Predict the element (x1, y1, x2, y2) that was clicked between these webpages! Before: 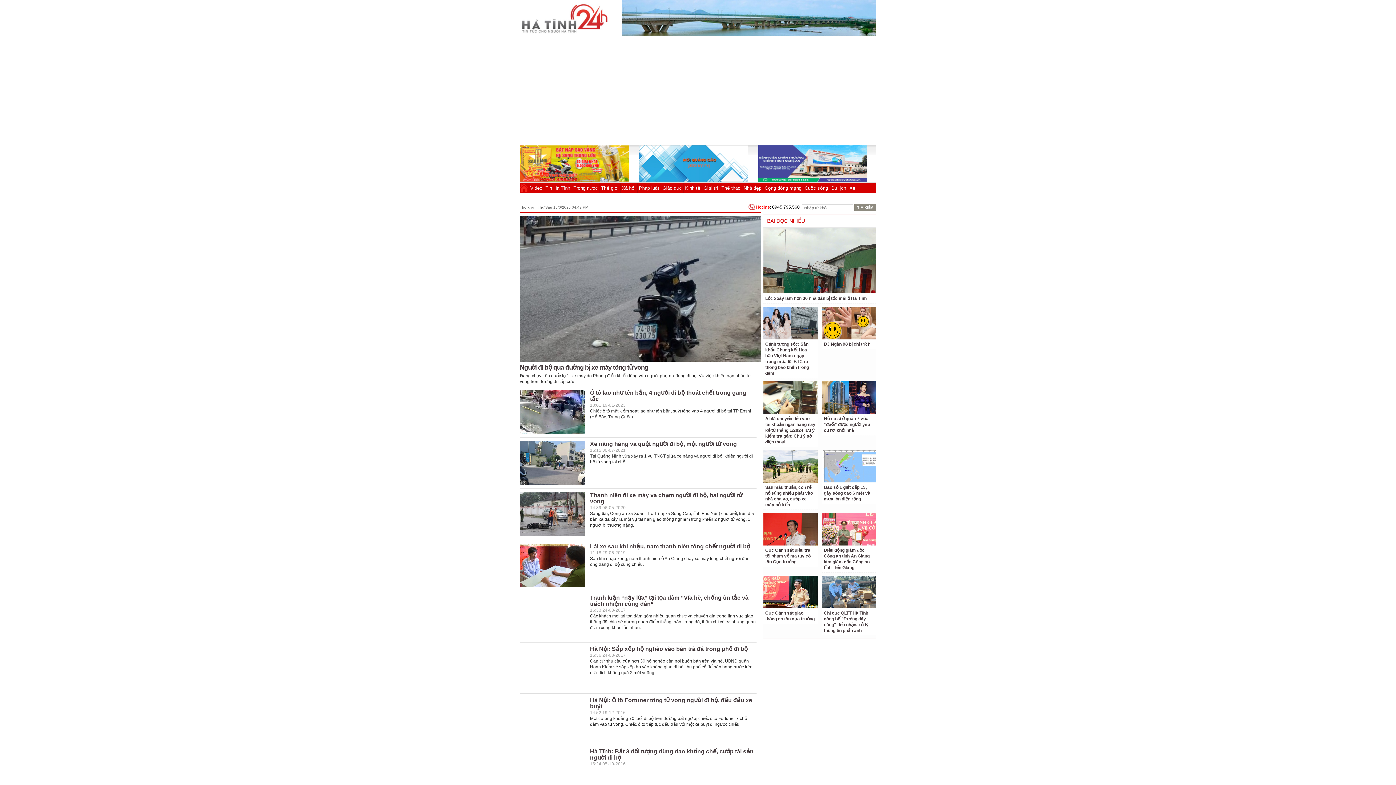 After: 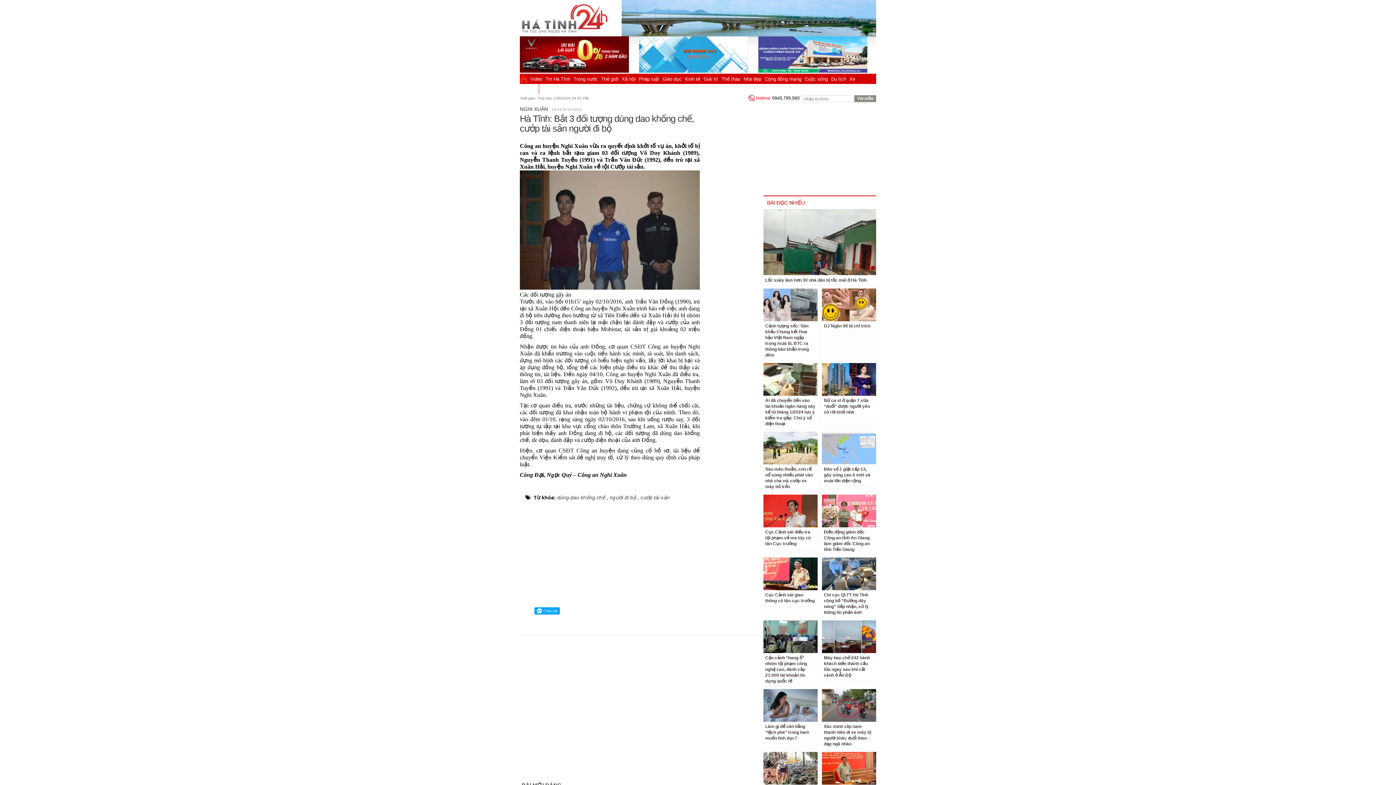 Action: bbox: (520, 749, 585, 792)